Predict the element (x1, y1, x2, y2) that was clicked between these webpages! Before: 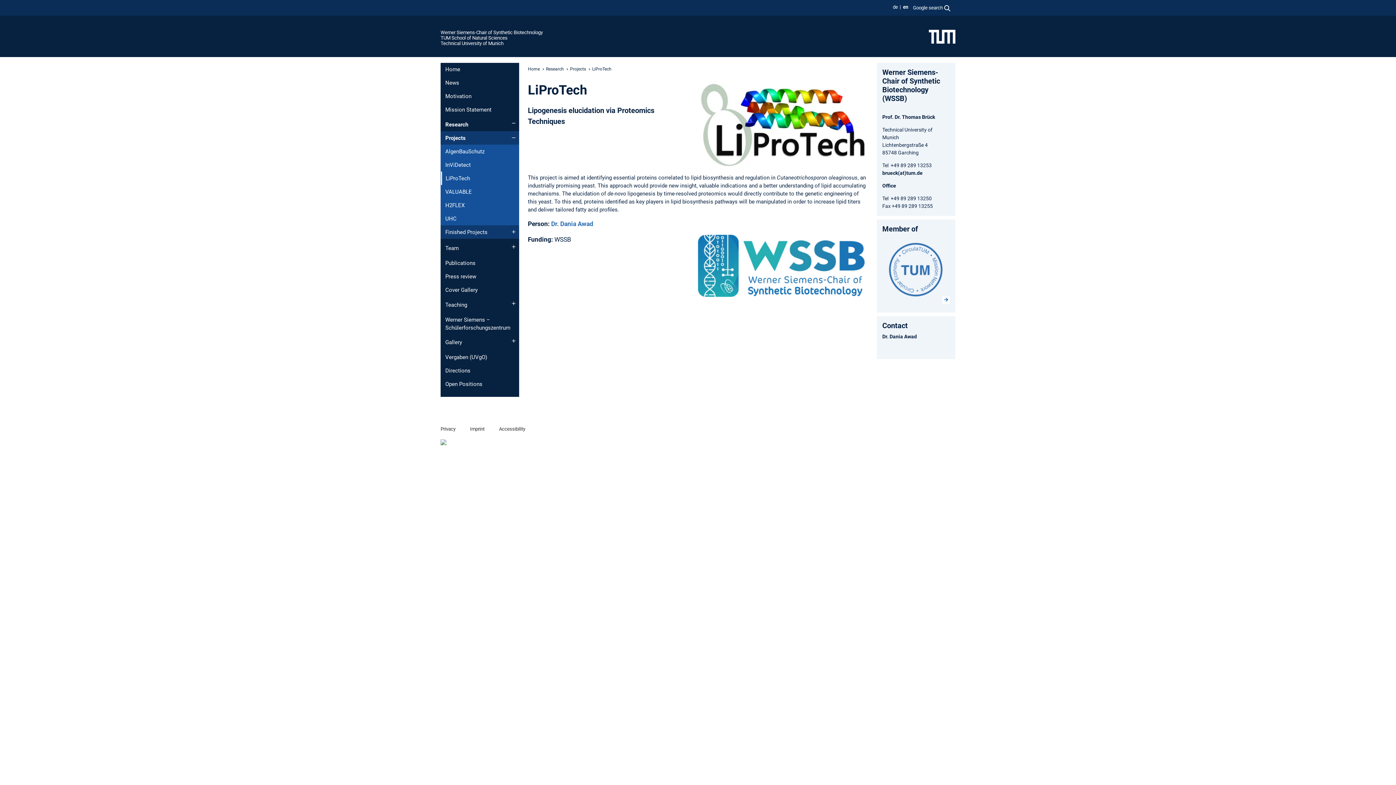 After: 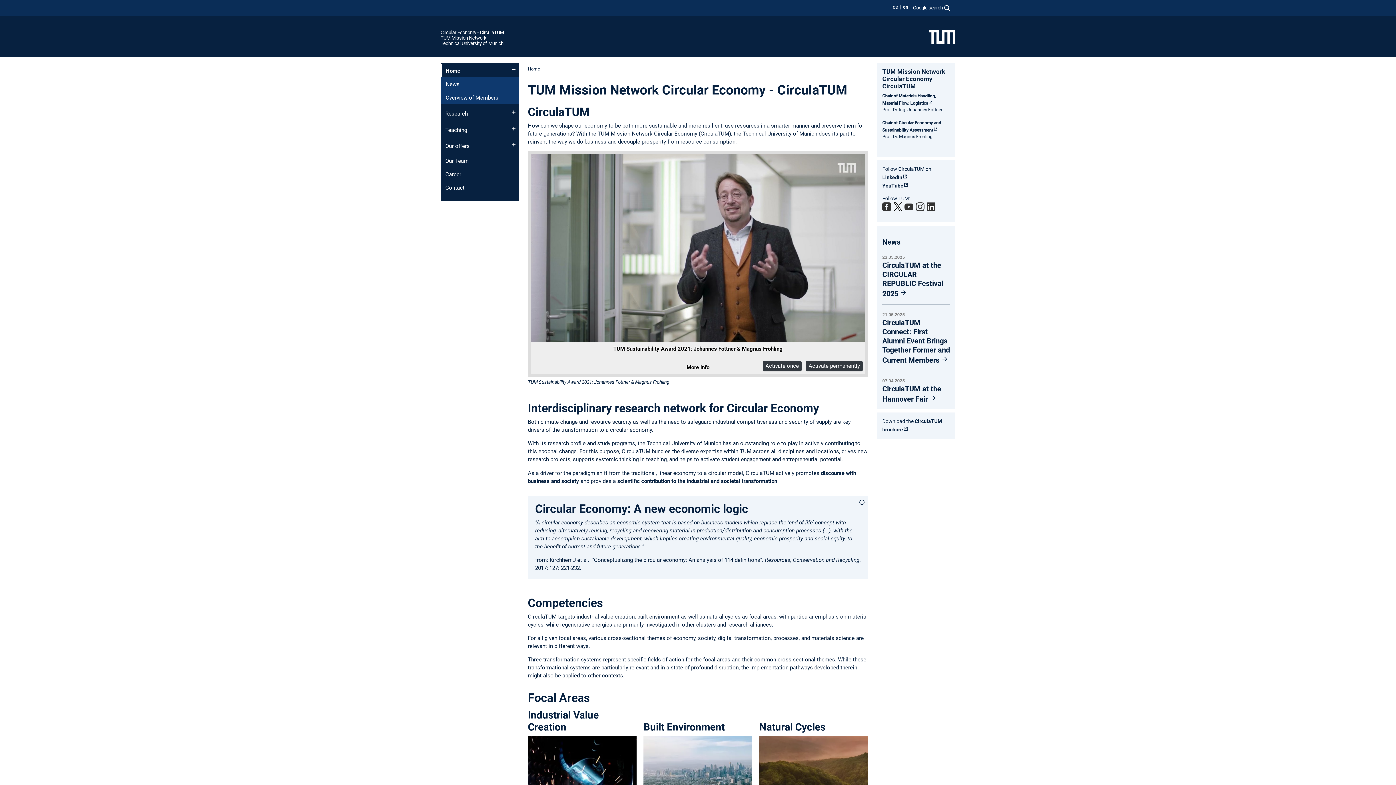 Action: bbox: (882, 236, 950, 303)